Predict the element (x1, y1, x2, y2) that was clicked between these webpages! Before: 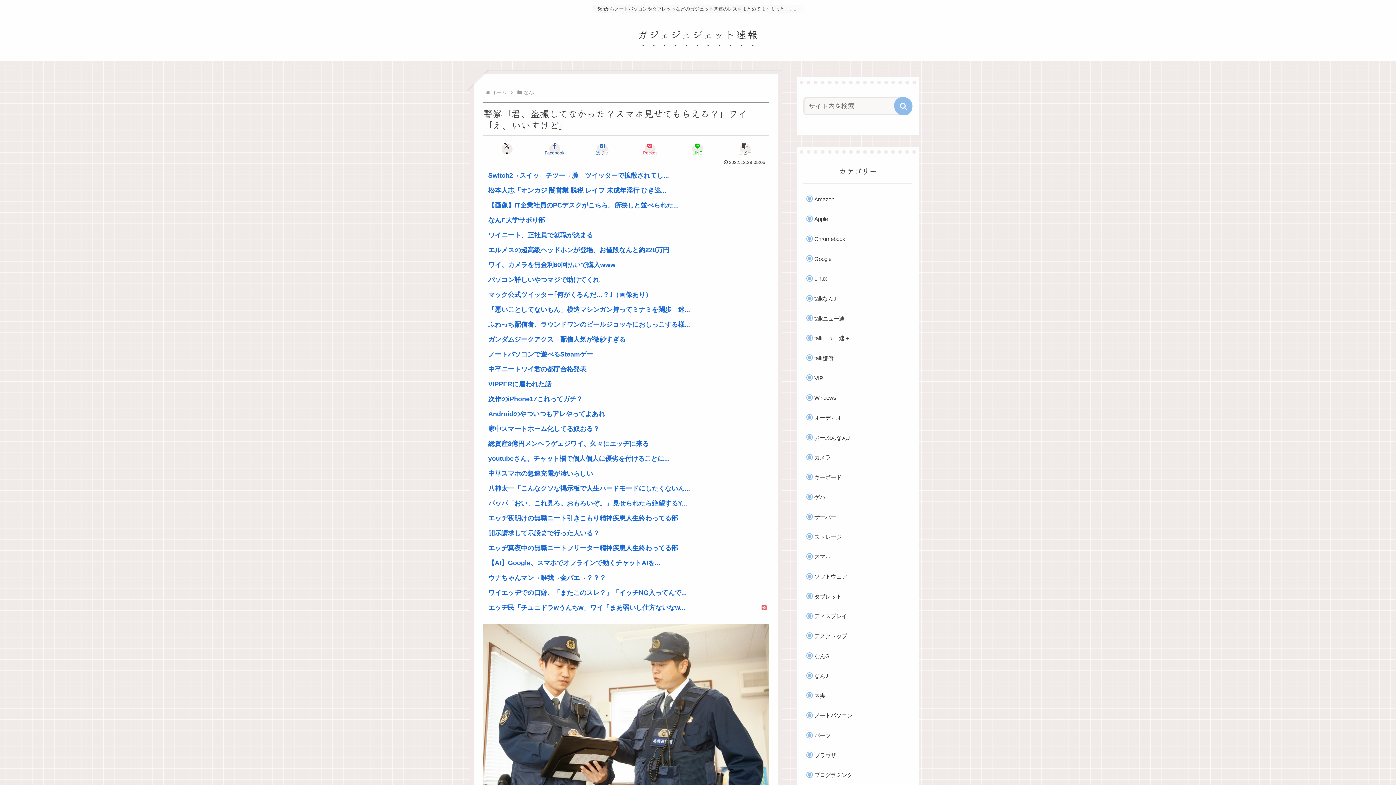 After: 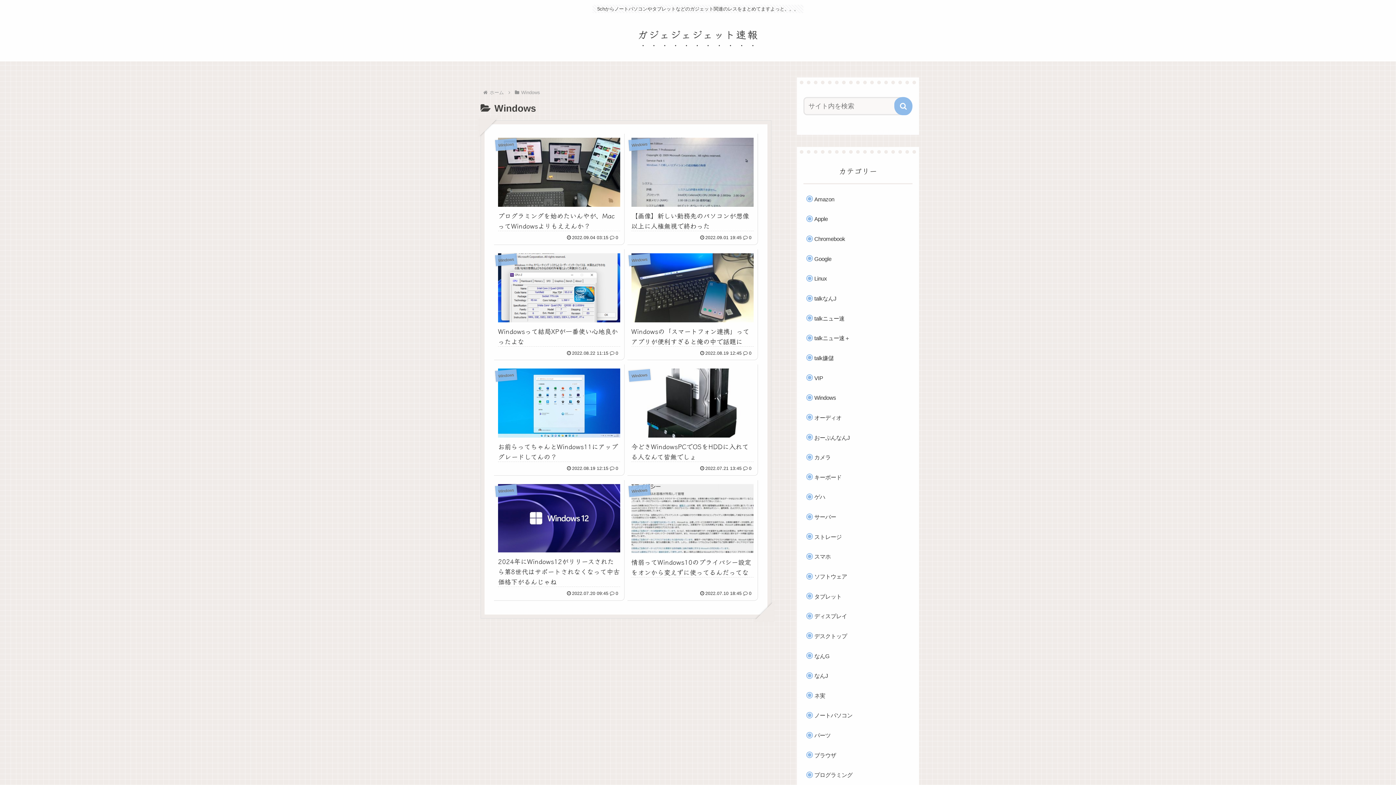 Action: bbox: (810, 389, 912, 406) label: Windows